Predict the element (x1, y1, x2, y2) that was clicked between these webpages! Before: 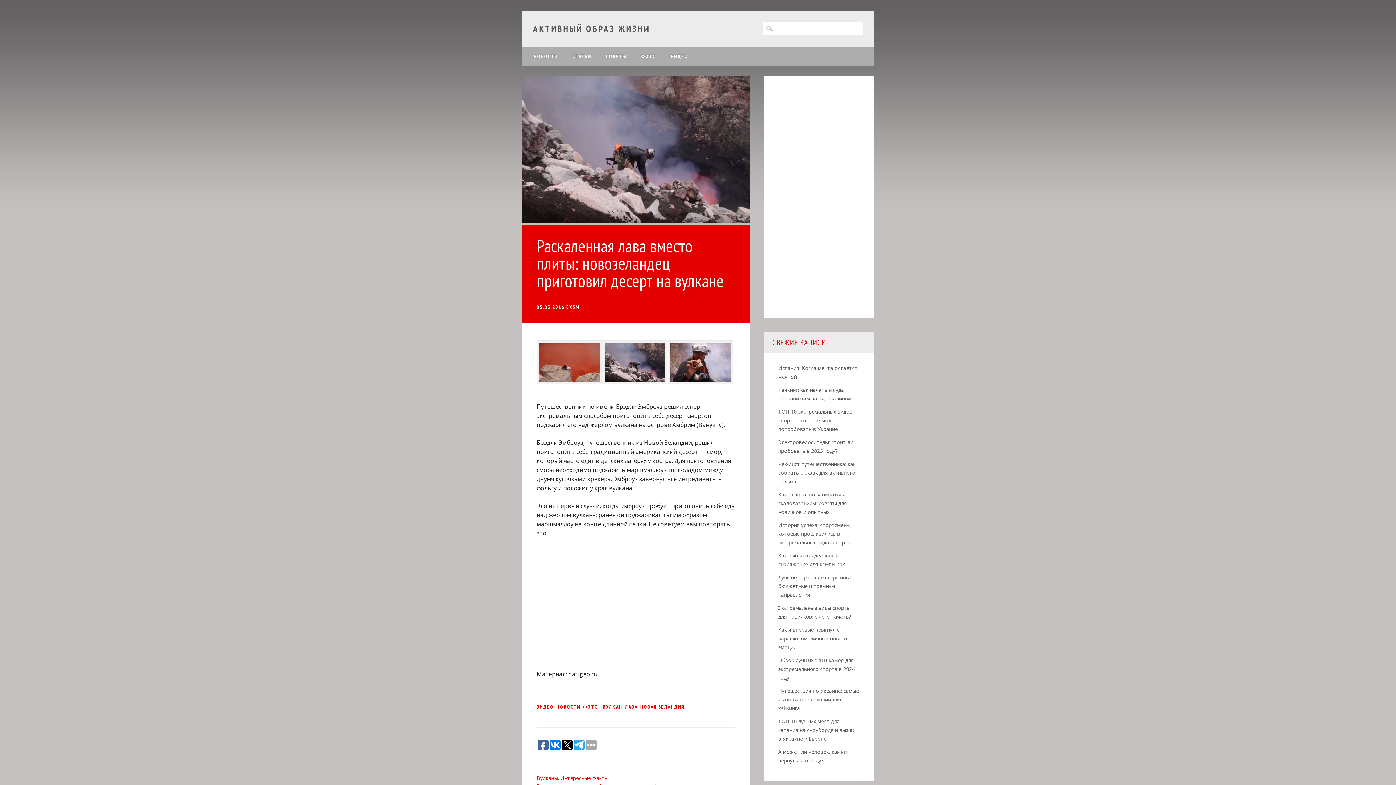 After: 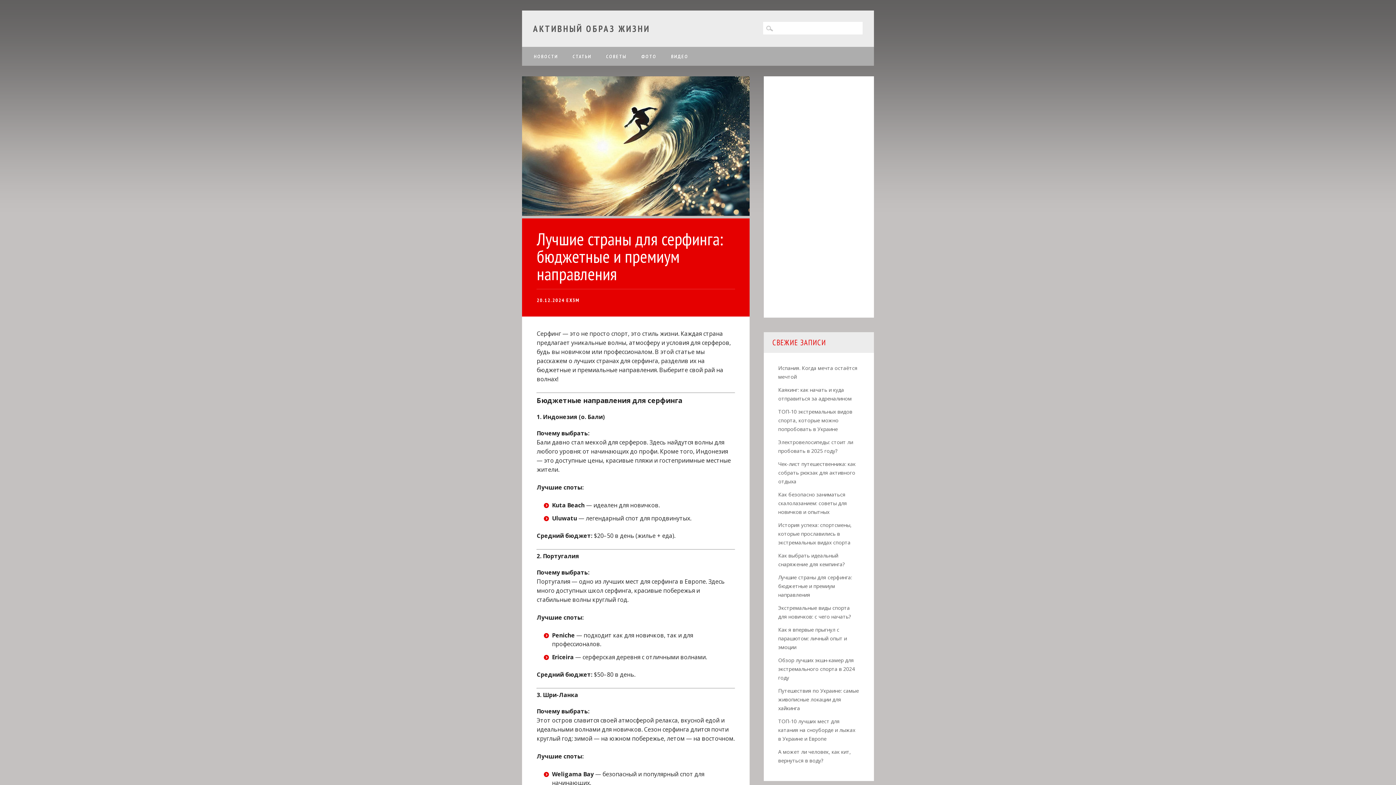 Action: label: Лучшие страны для серфинга: бюджетные и премиум направления bbox: (778, 574, 852, 598)